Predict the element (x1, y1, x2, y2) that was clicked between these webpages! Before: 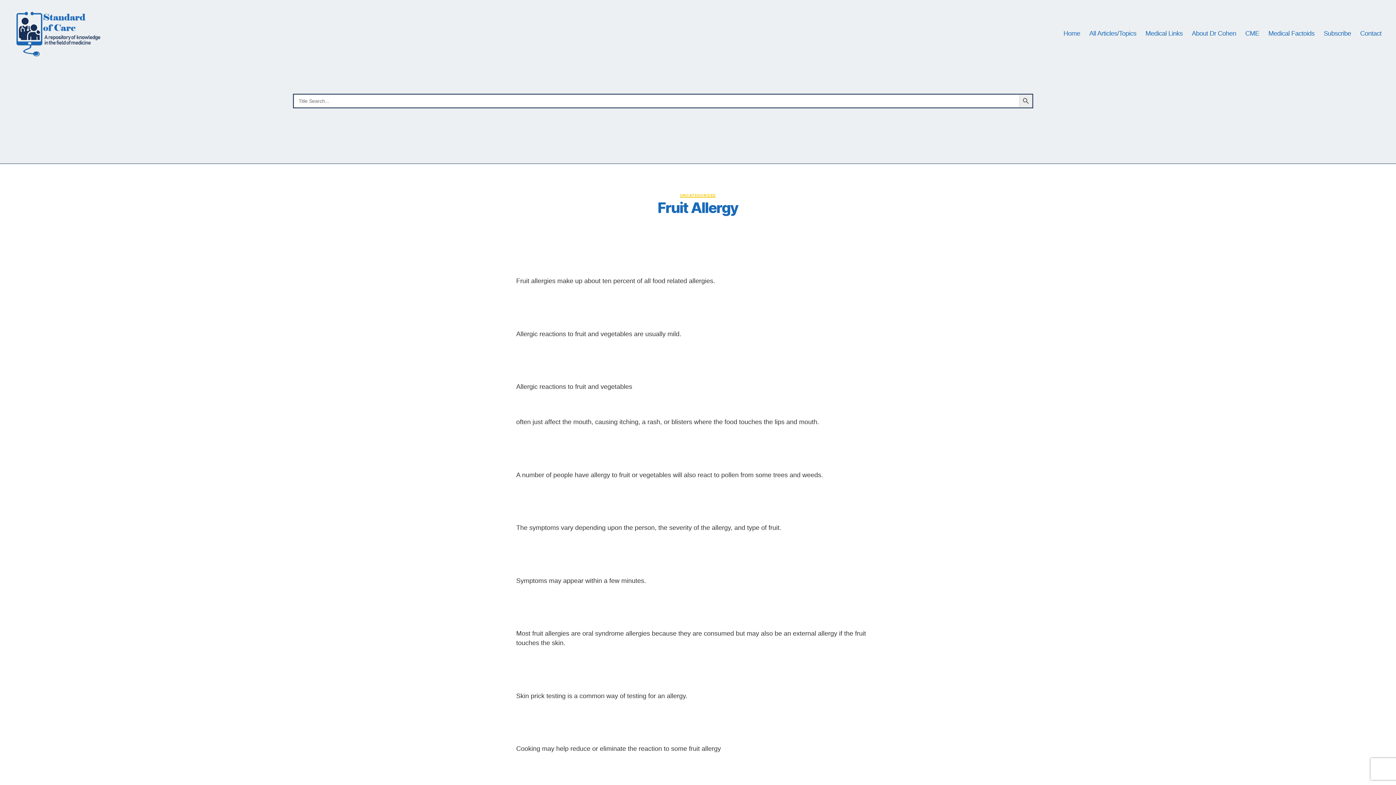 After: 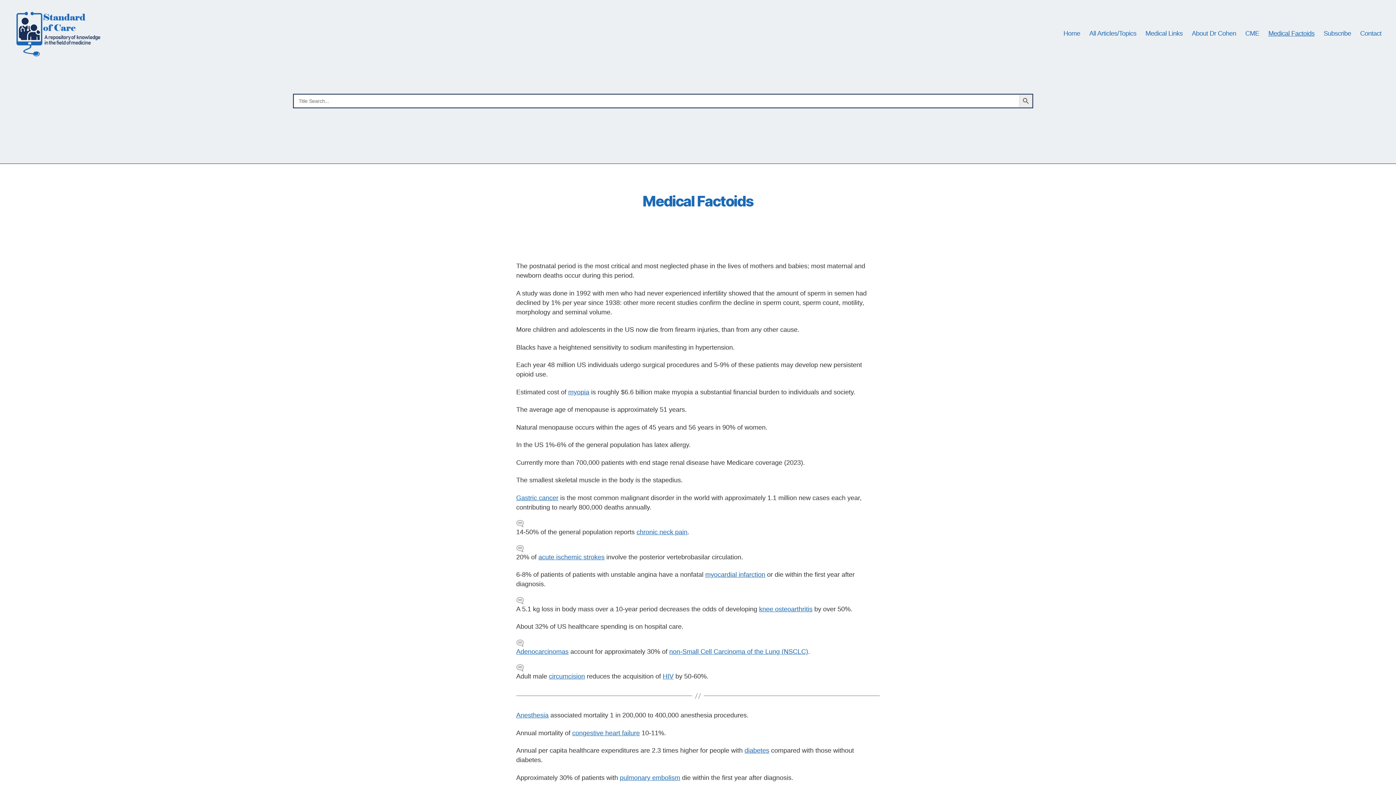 Action: bbox: (1268, 29, 1314, 37) label: Medical Factoids